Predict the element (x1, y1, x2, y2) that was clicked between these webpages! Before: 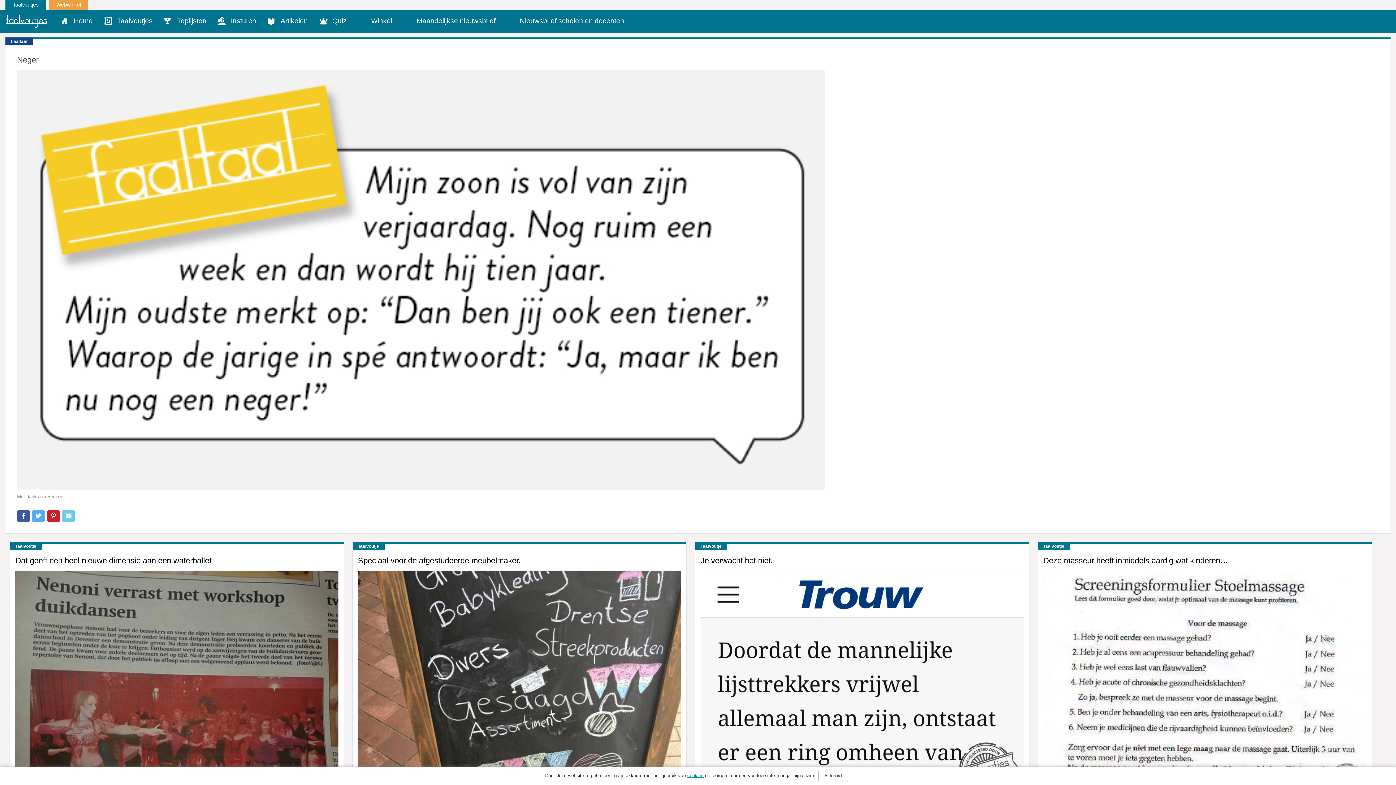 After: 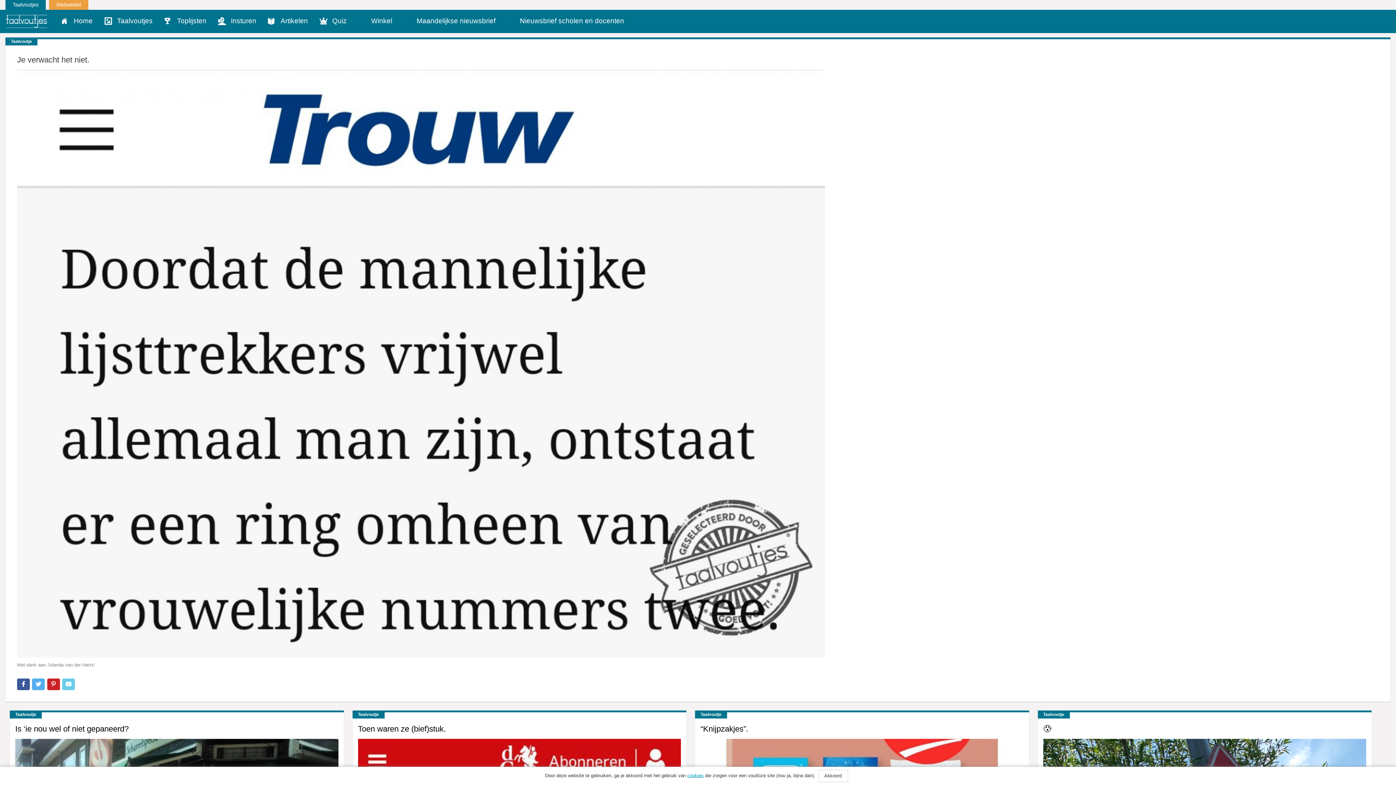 Action: bbox: (700, 571, 1023, 806)